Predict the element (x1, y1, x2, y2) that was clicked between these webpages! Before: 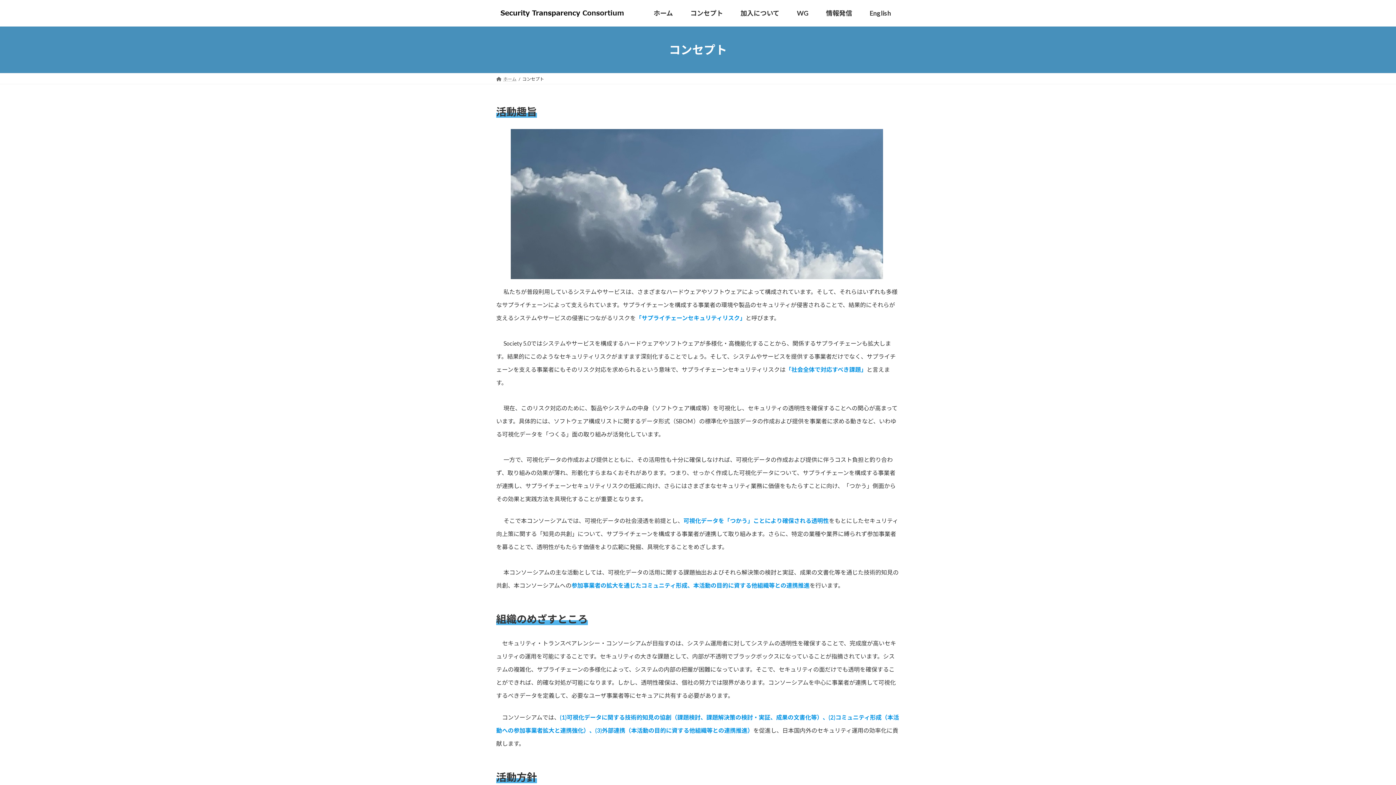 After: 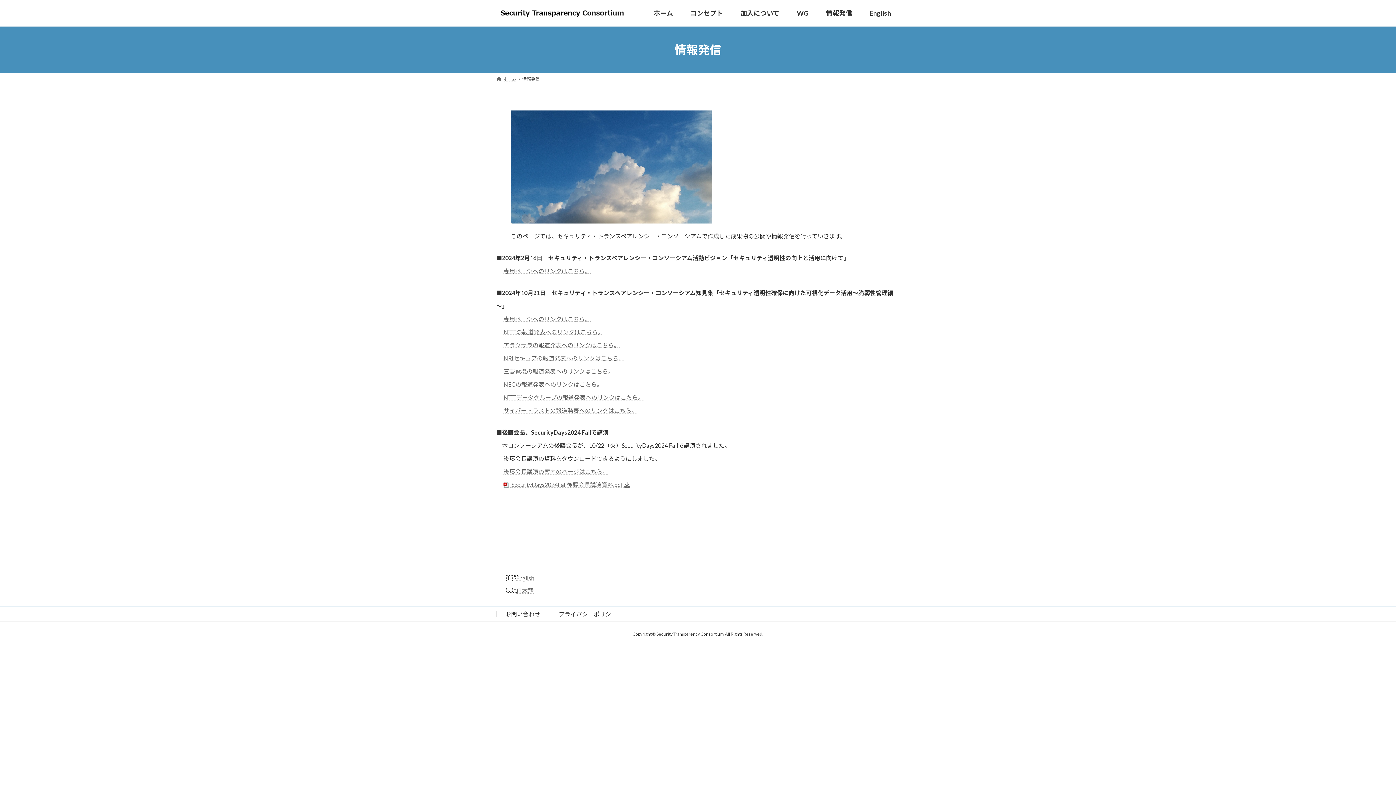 Action: label: 情報発信 bbox: (817, 3, 861, 22)